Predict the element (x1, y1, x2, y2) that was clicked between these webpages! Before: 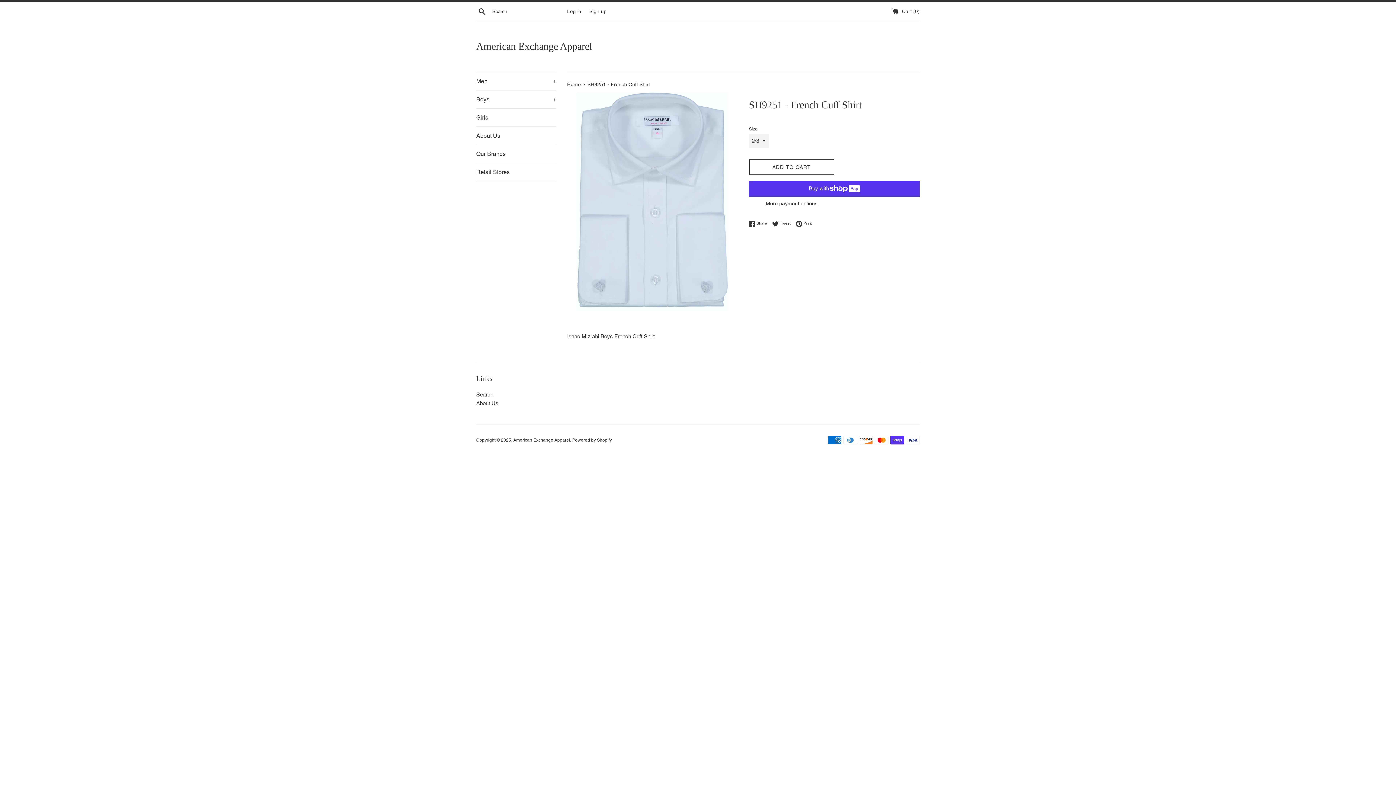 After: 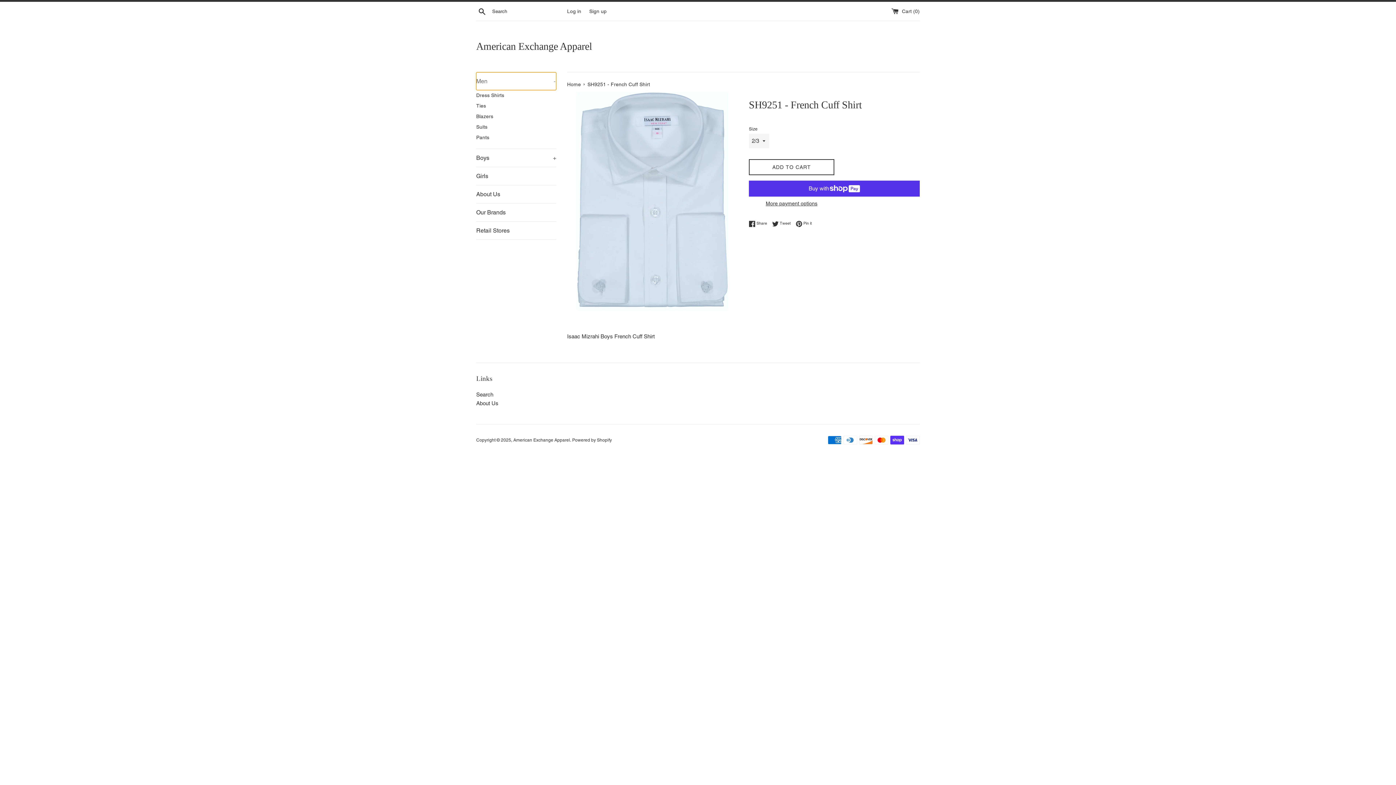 Action: label: Men
+ bbox: (476, 72, 556, 90)